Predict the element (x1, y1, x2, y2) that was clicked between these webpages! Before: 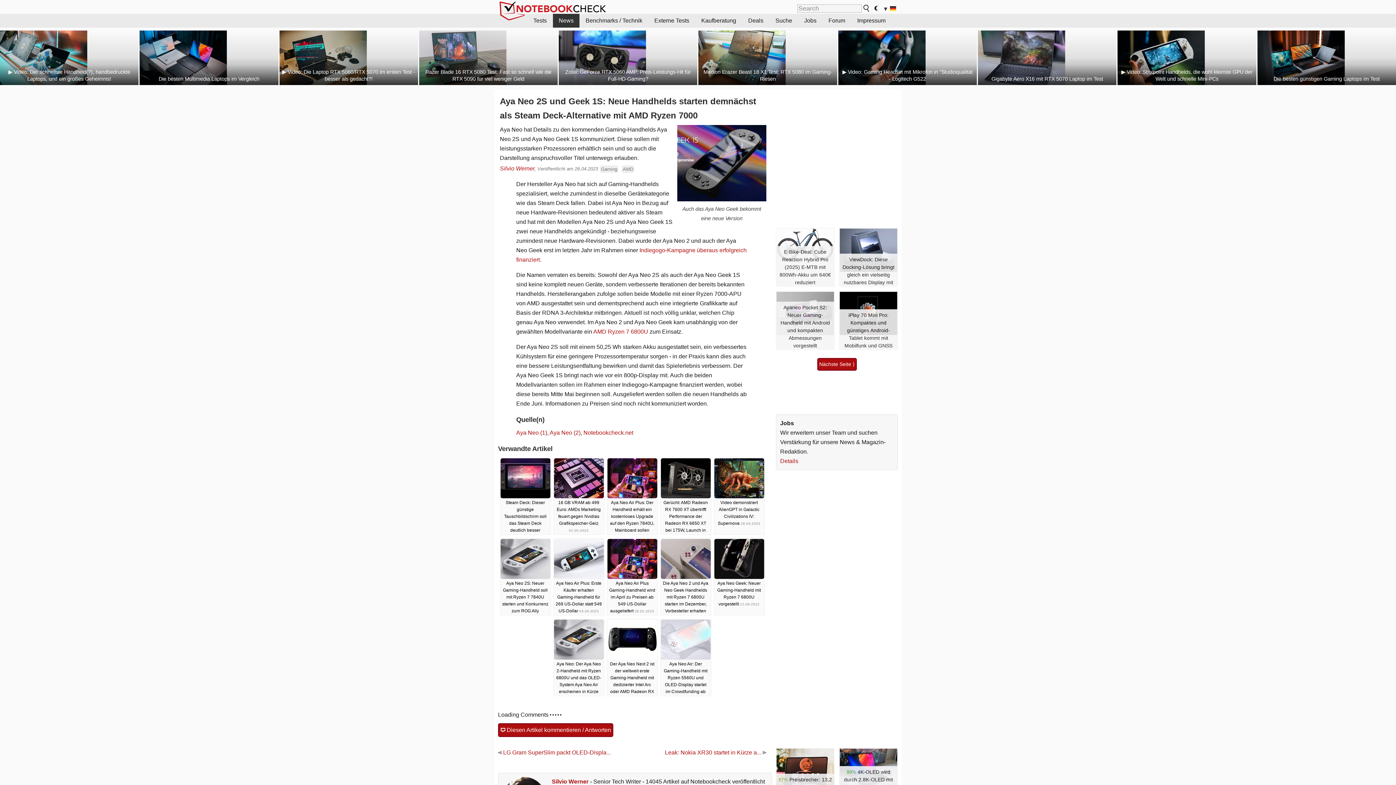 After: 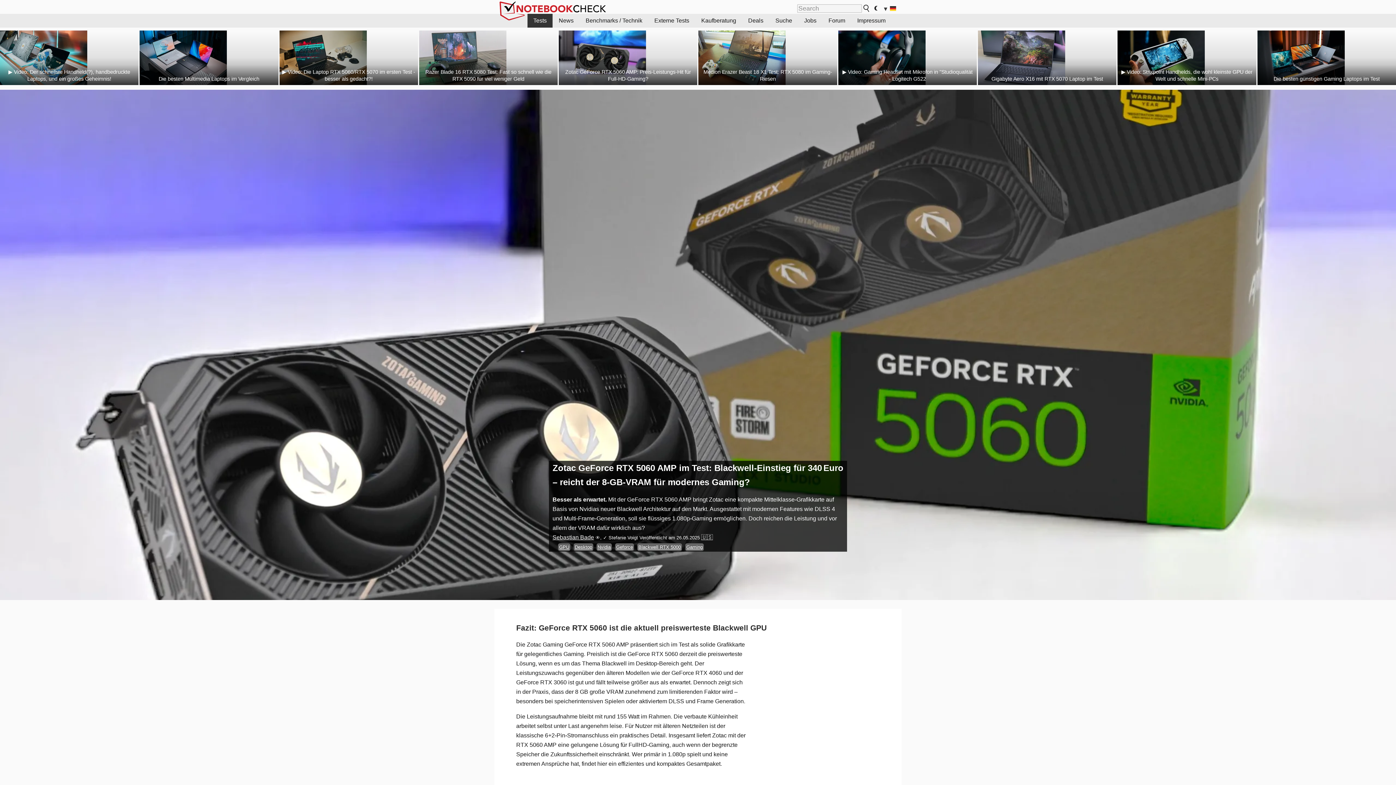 Action: bbox: (558, 30, 697, 85) label: Zotac GeForce RTX 5060 AMP: Preis-Leistungs-Hit für Full-HD-Gaming?